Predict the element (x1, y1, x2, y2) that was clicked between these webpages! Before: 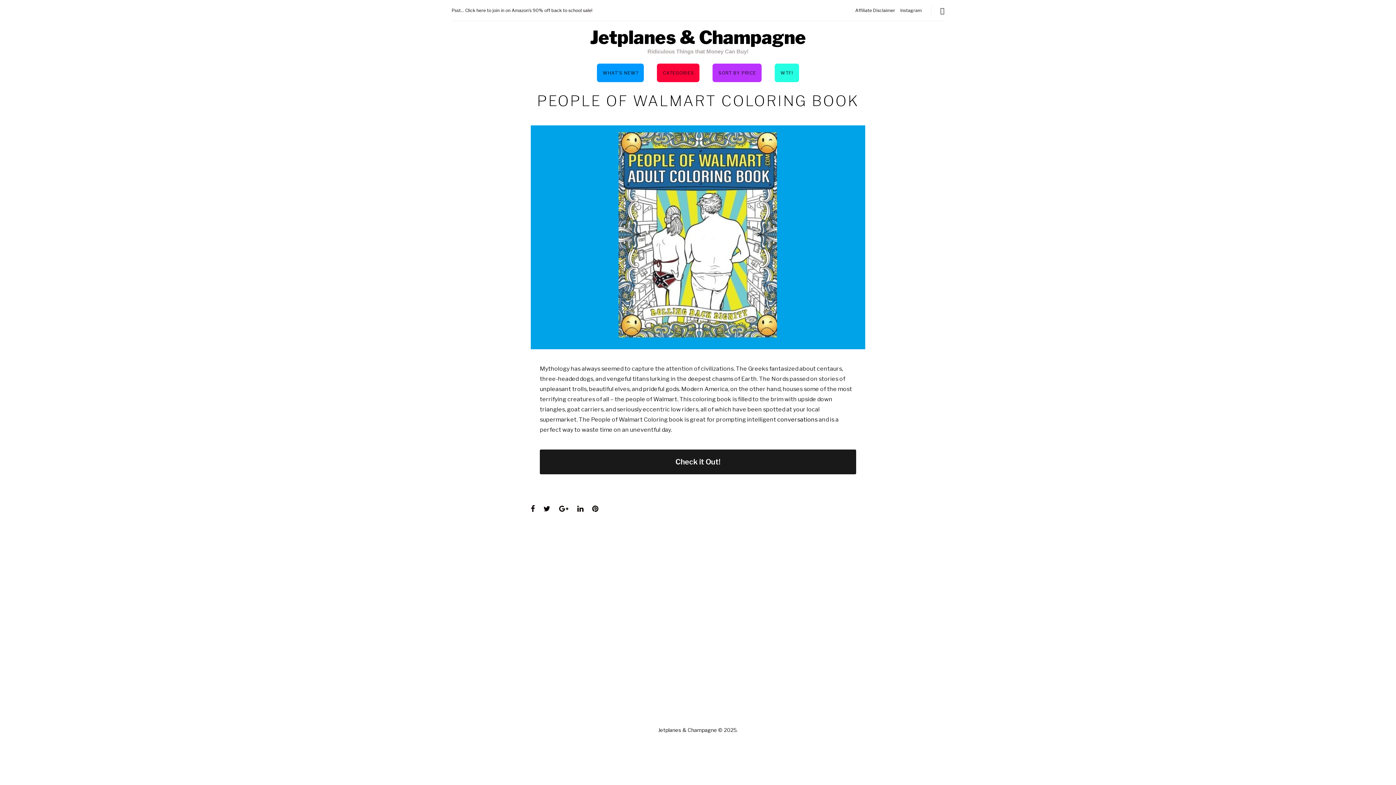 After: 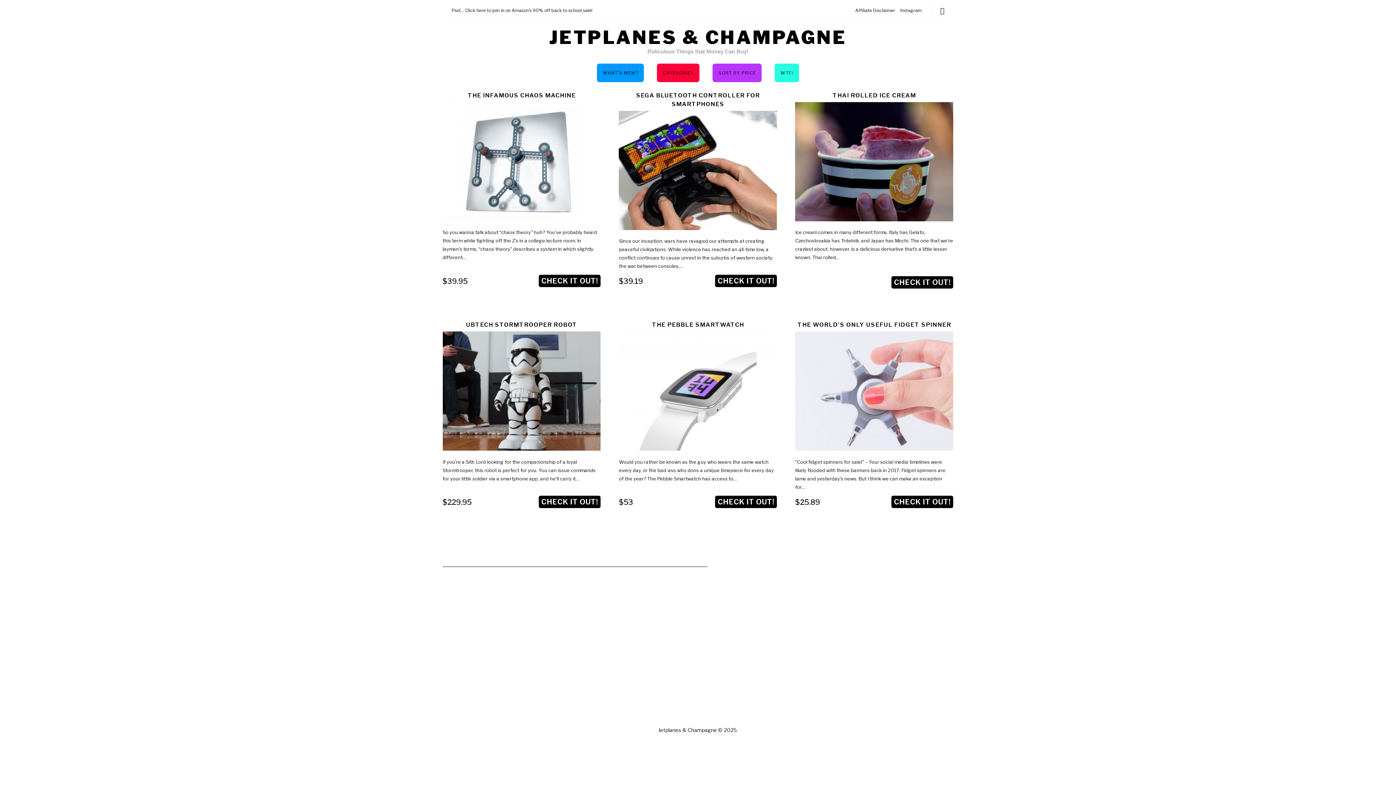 Action: label: WHAT’S NEW? bbox: (602, 67, 638, 78)